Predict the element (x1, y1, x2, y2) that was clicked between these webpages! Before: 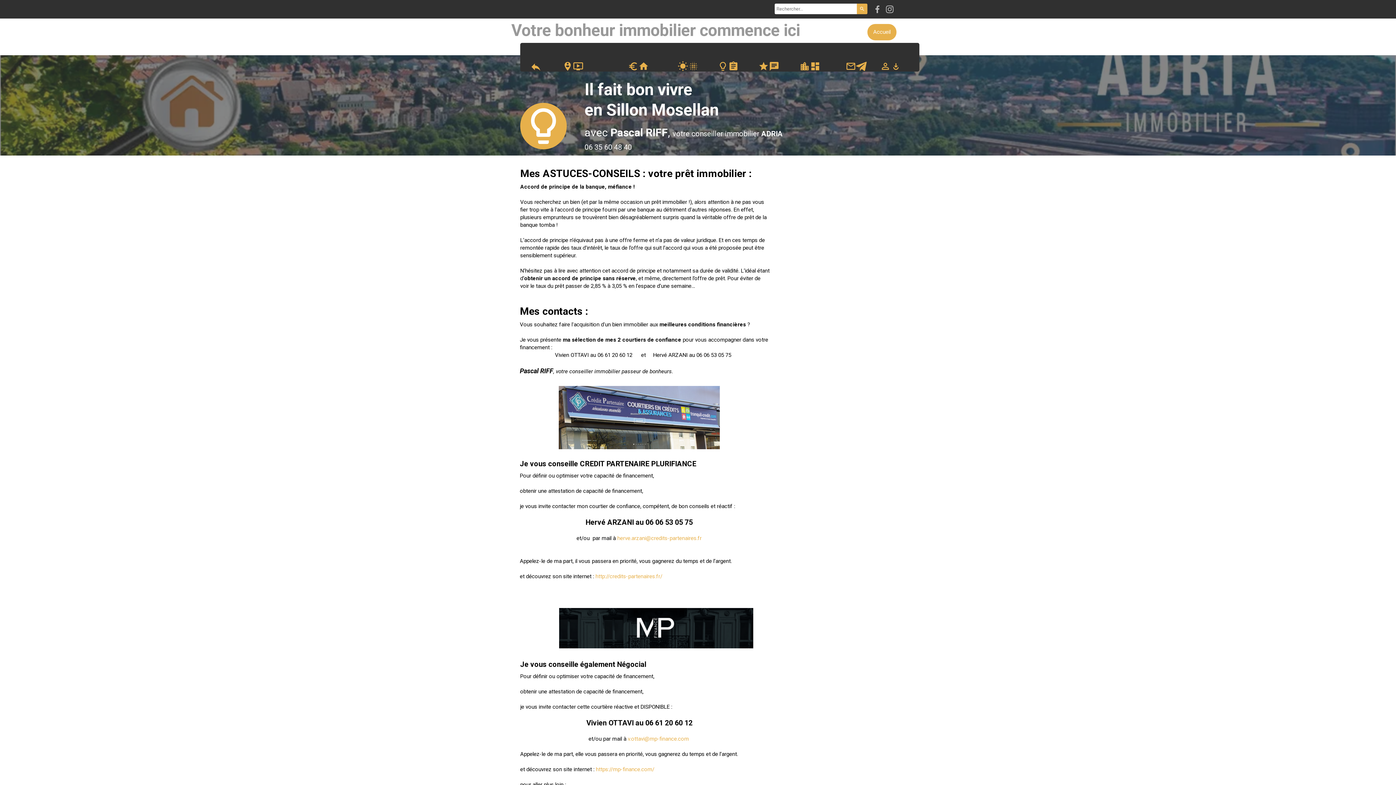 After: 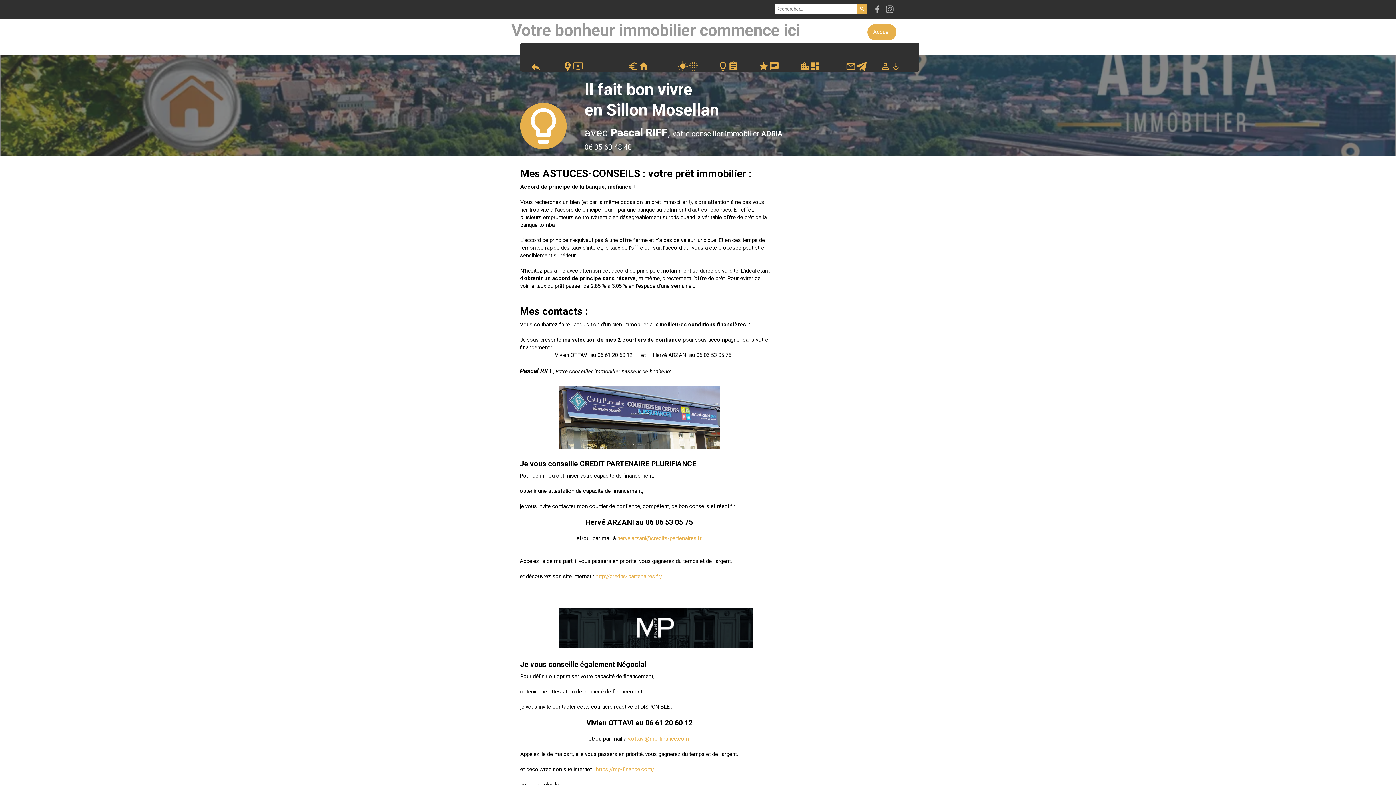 Action: label: dashboard bbox: (810, 61, 820, 71)